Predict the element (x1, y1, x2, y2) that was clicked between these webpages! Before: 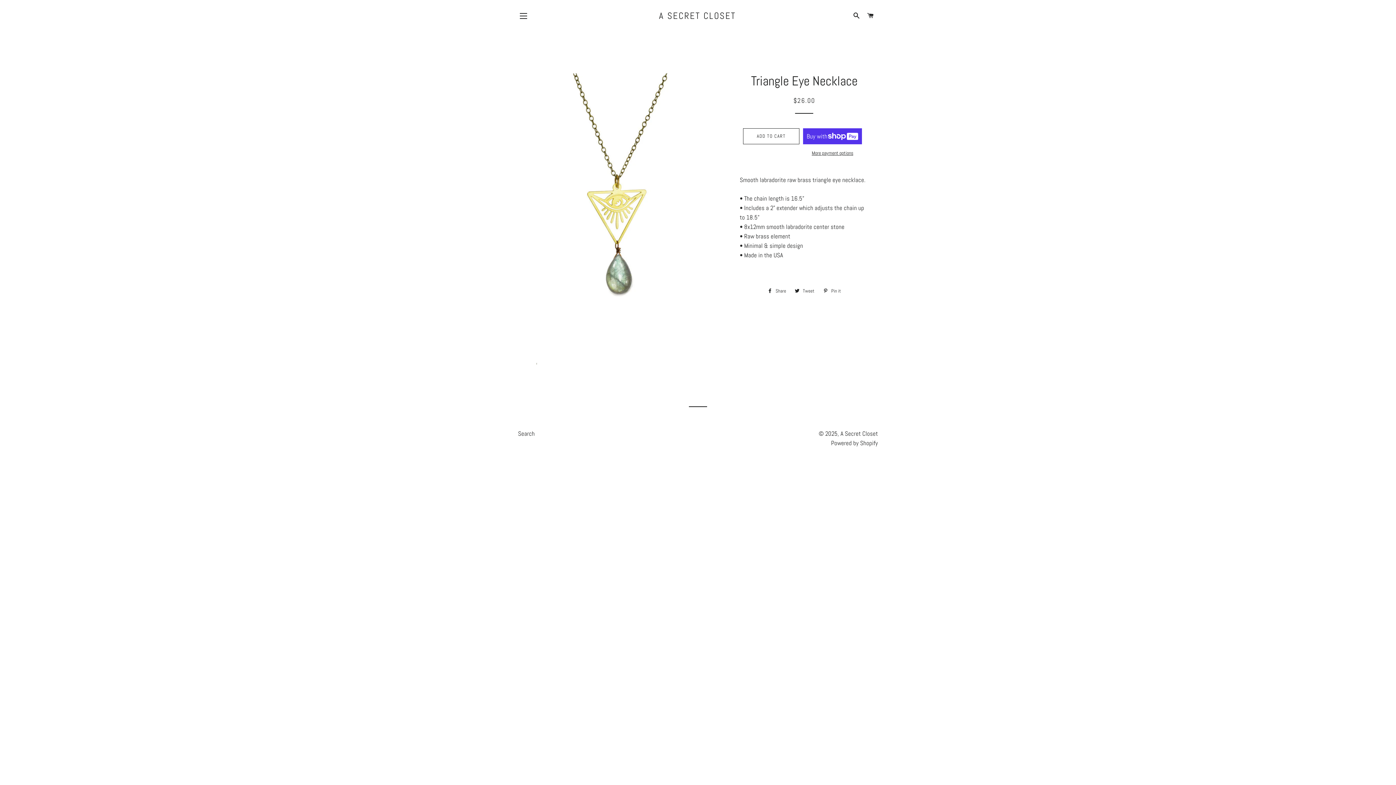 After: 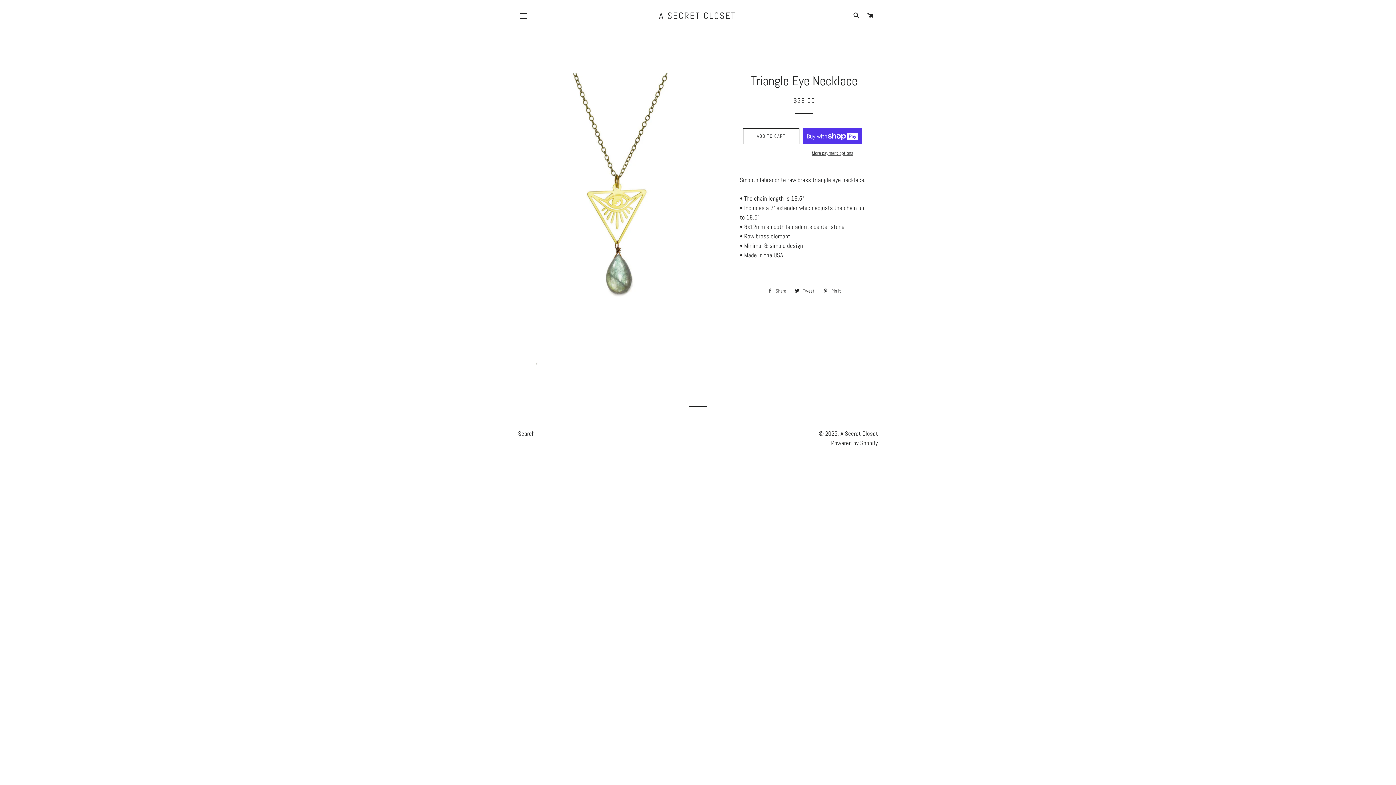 Action: label:  Share
Share on Facebook bbox: (764, 285, 789, 296)